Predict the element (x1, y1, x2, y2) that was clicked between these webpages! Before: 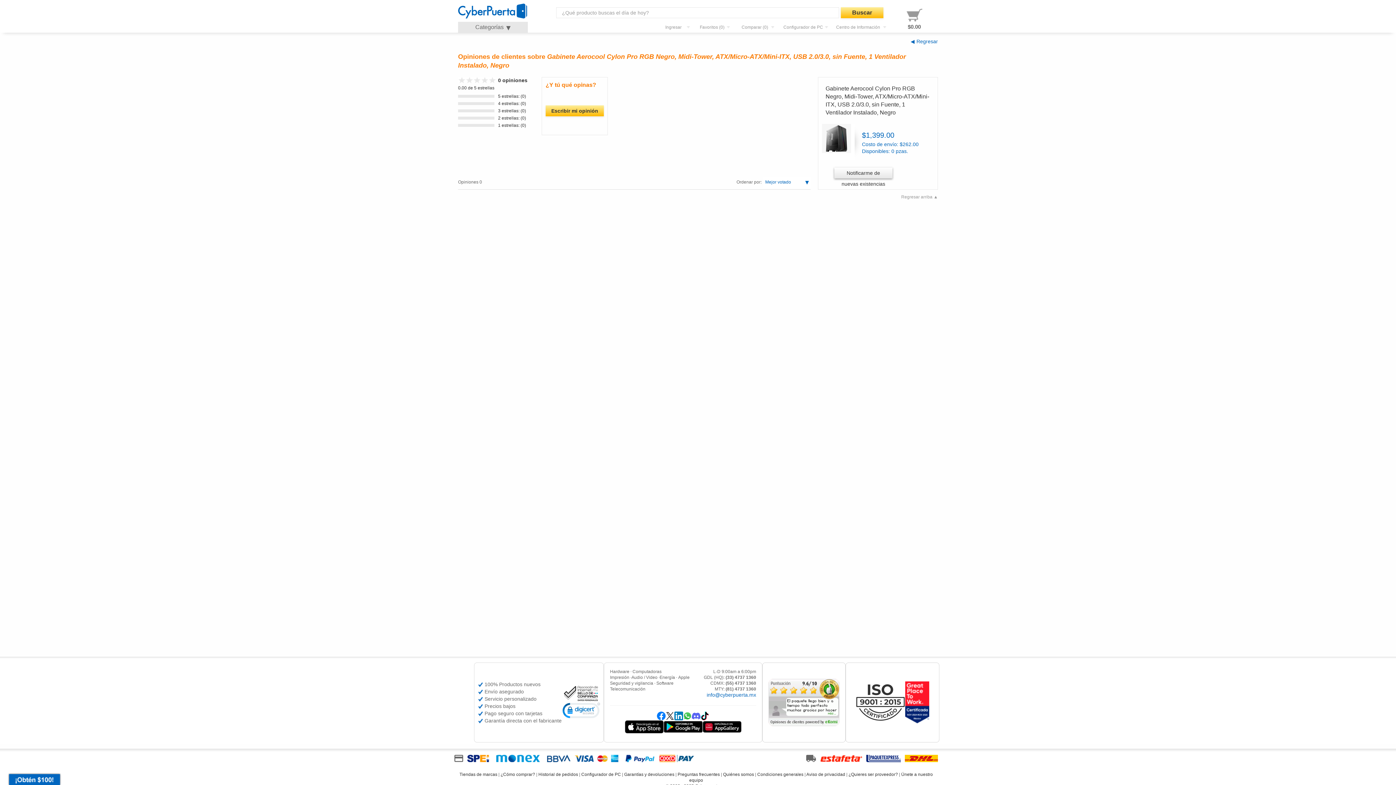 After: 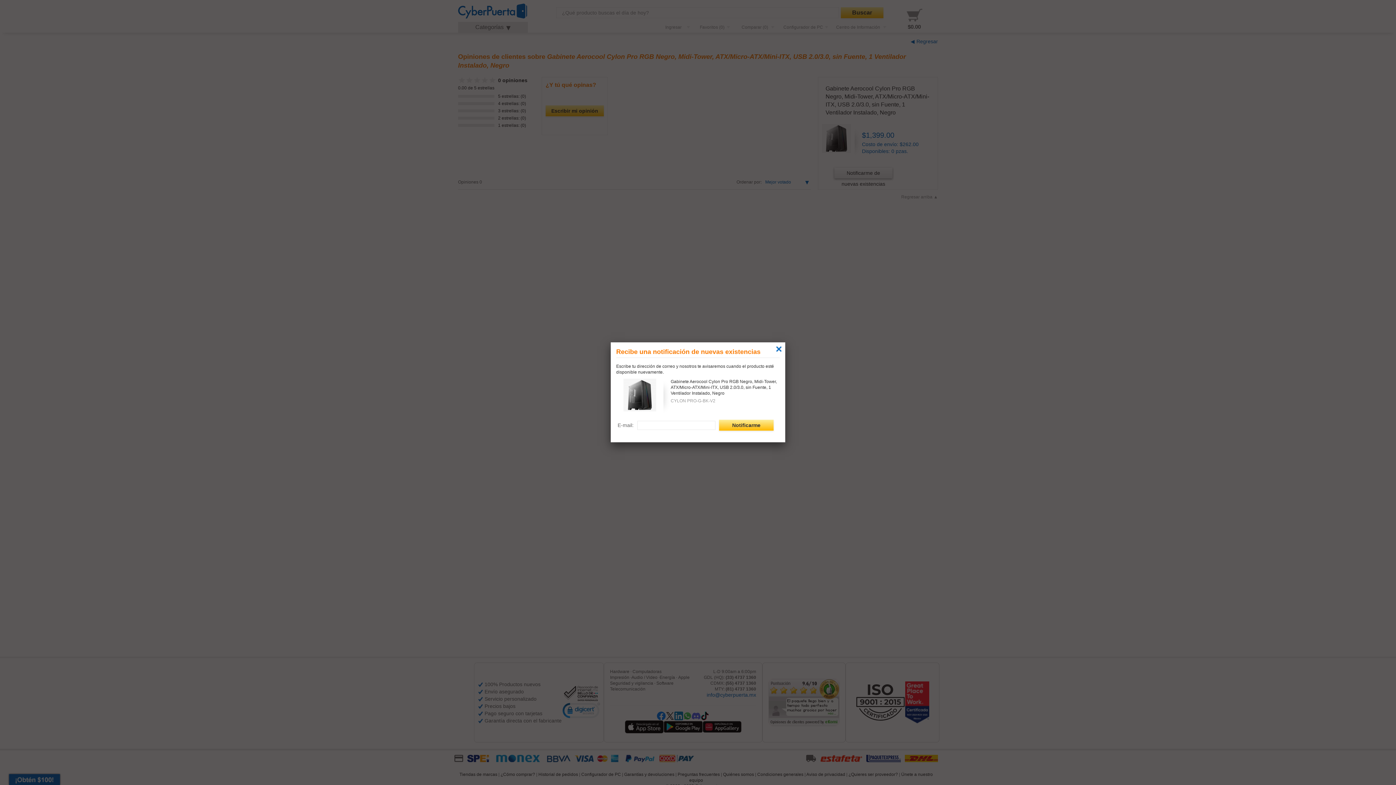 Action: label: Notificarme de nuevas existencias bbox: (834, 167, 892, 178)